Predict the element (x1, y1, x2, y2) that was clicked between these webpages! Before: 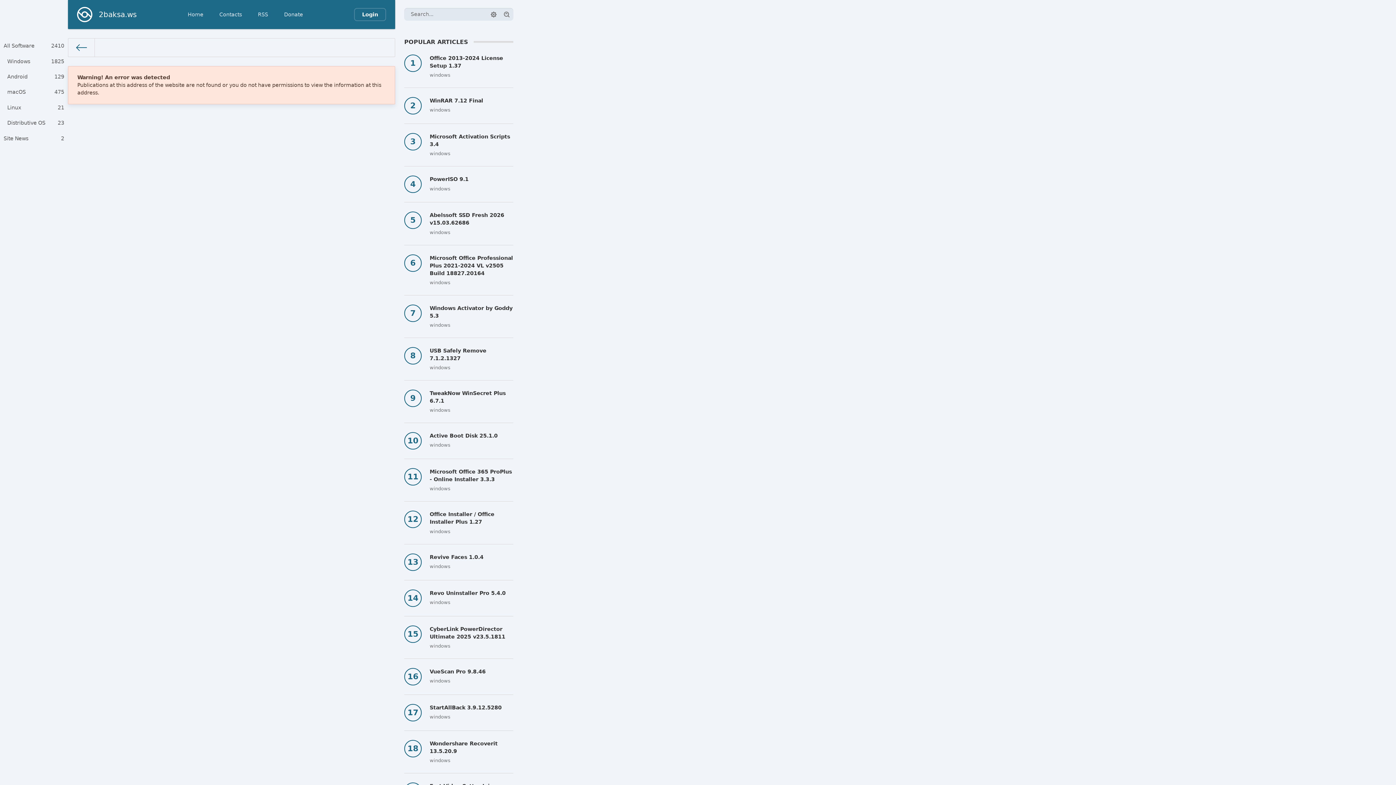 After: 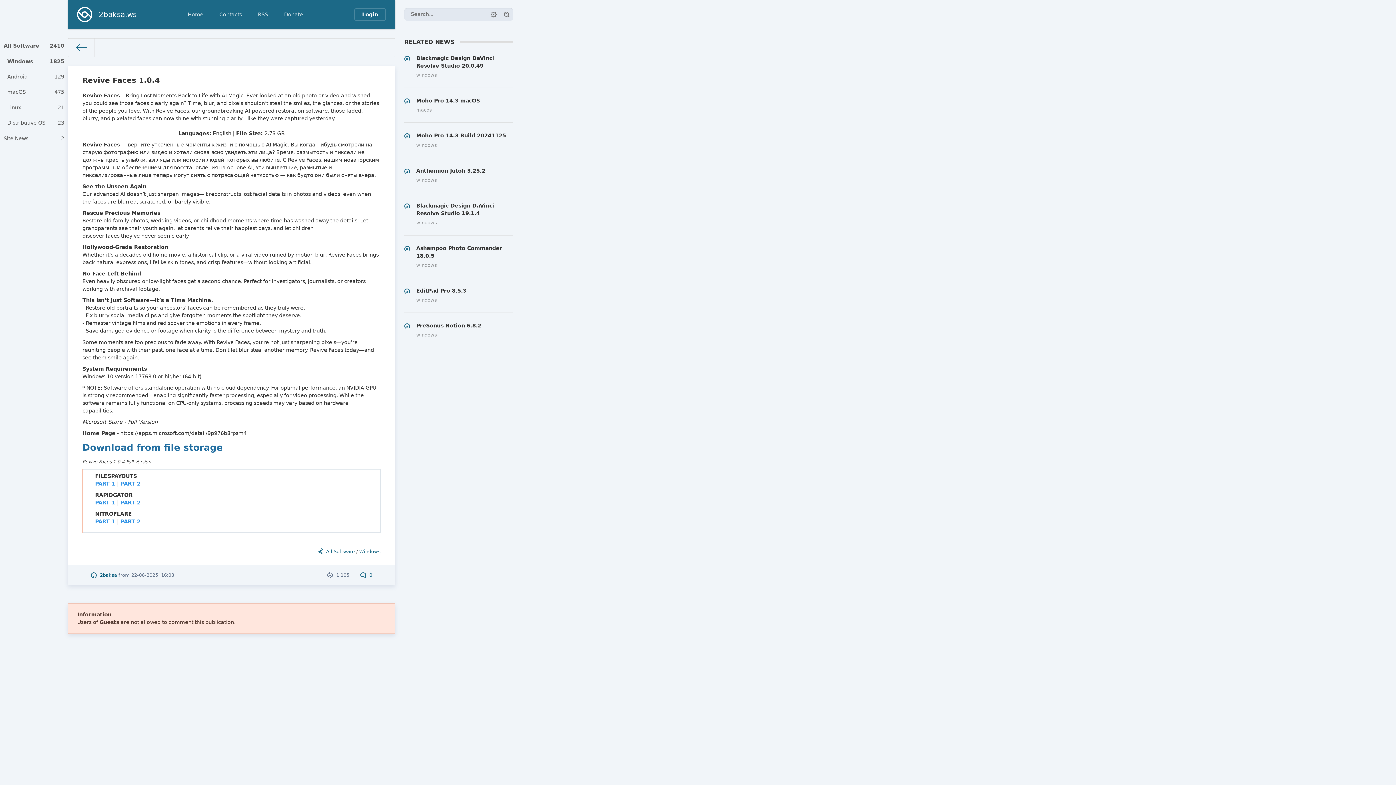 Action: label: Revive Faces 1.0.4
windows bbox: (404, 544, 513, 580)